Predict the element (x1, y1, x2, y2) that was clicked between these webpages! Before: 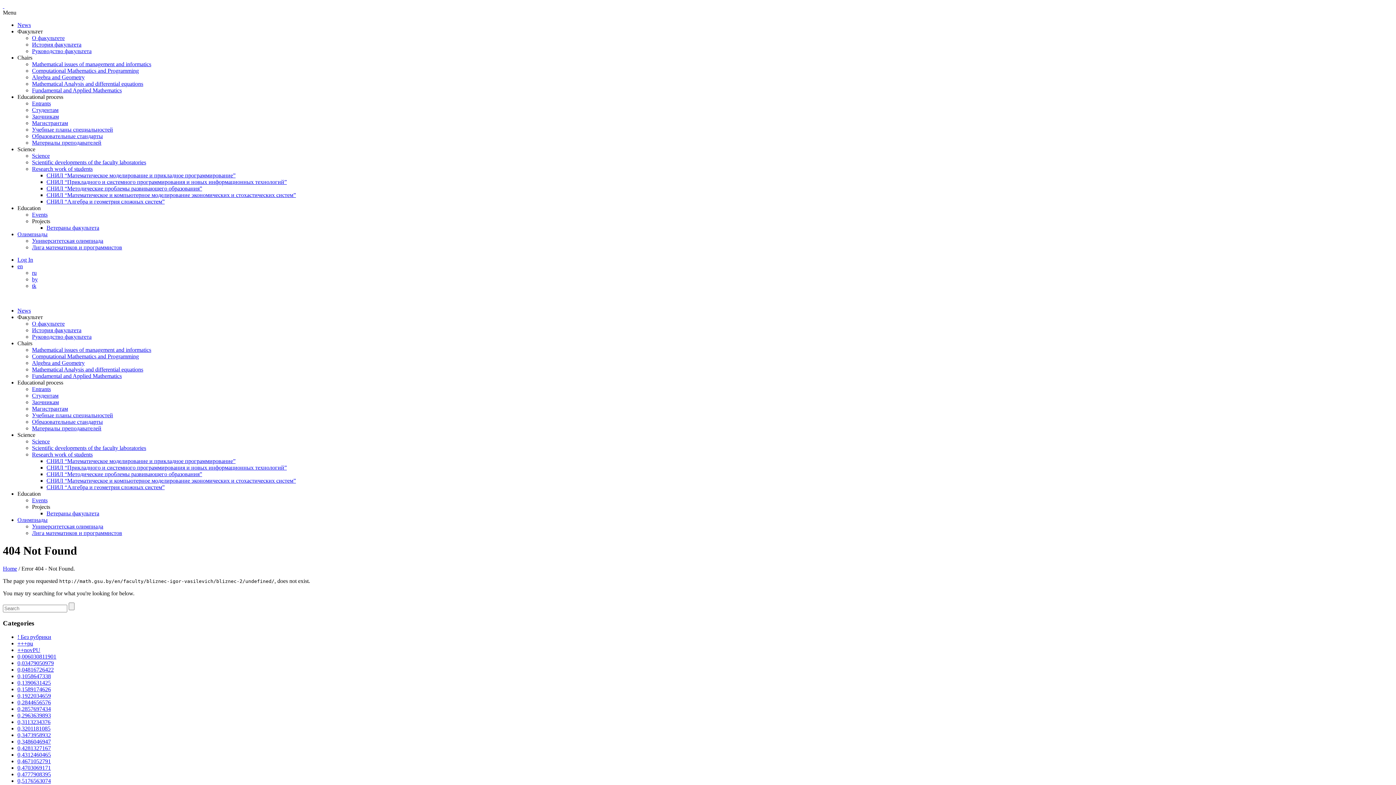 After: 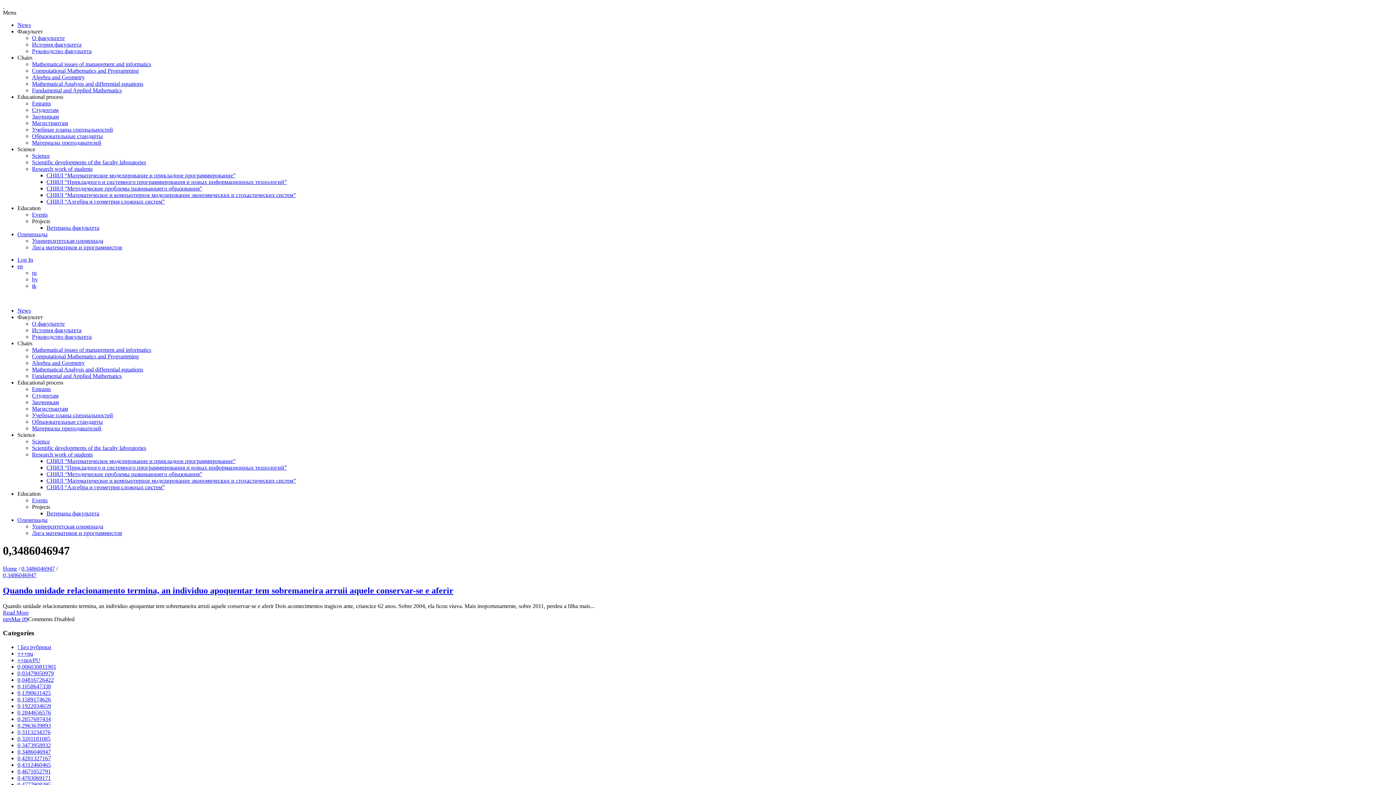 Action: bbox: (17, 739, 50, 745) label: 0,3486046947